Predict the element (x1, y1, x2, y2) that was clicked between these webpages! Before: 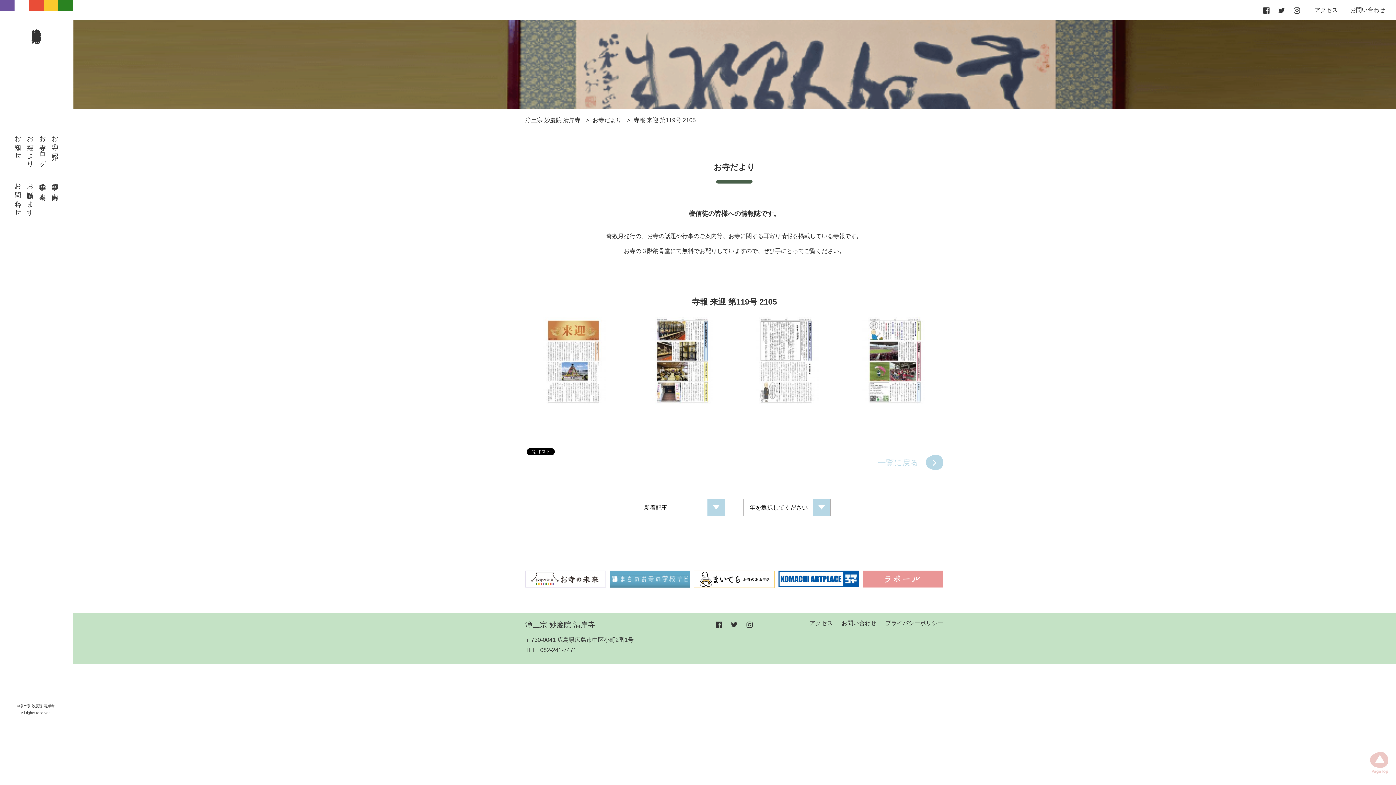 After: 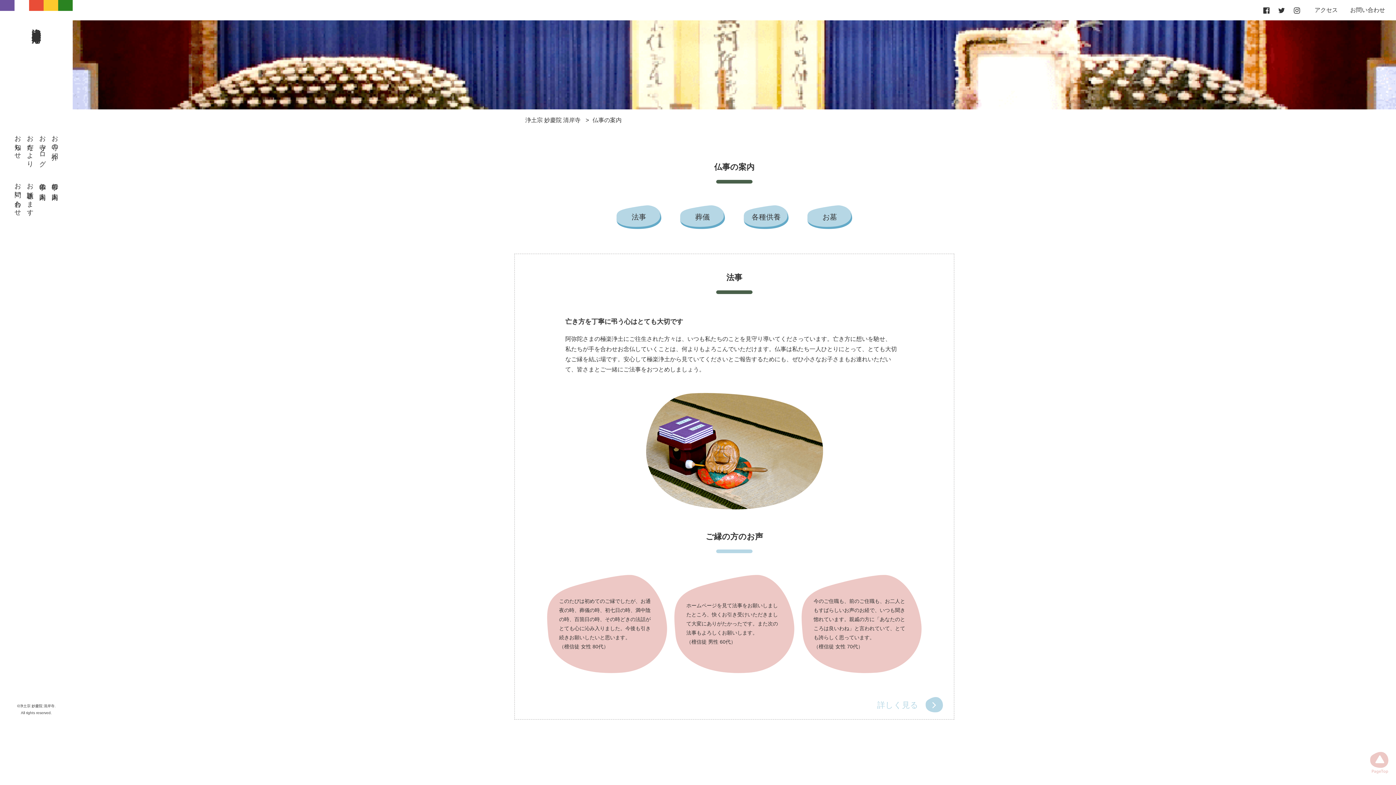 Action: label: 仏事の案内 bbox: (36, 178, 48, 189)